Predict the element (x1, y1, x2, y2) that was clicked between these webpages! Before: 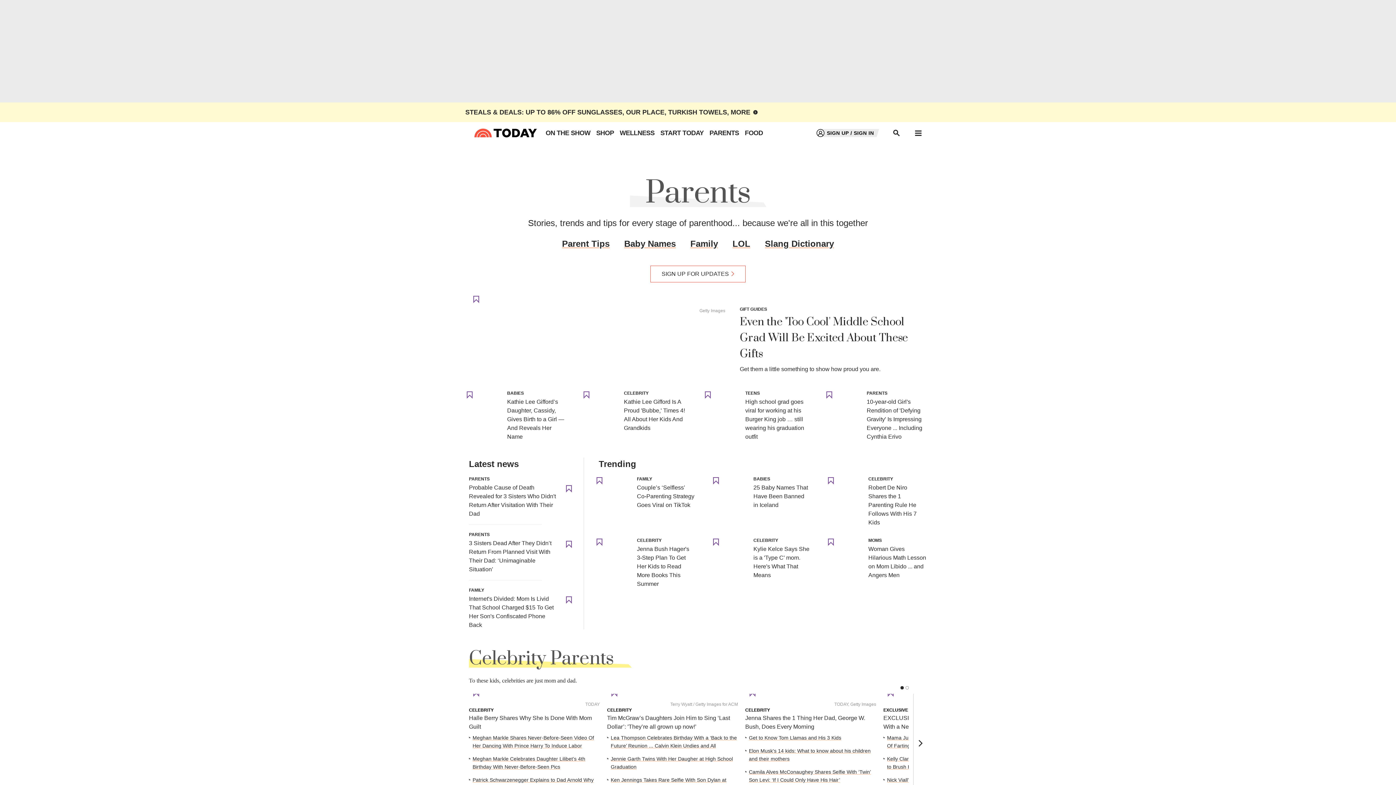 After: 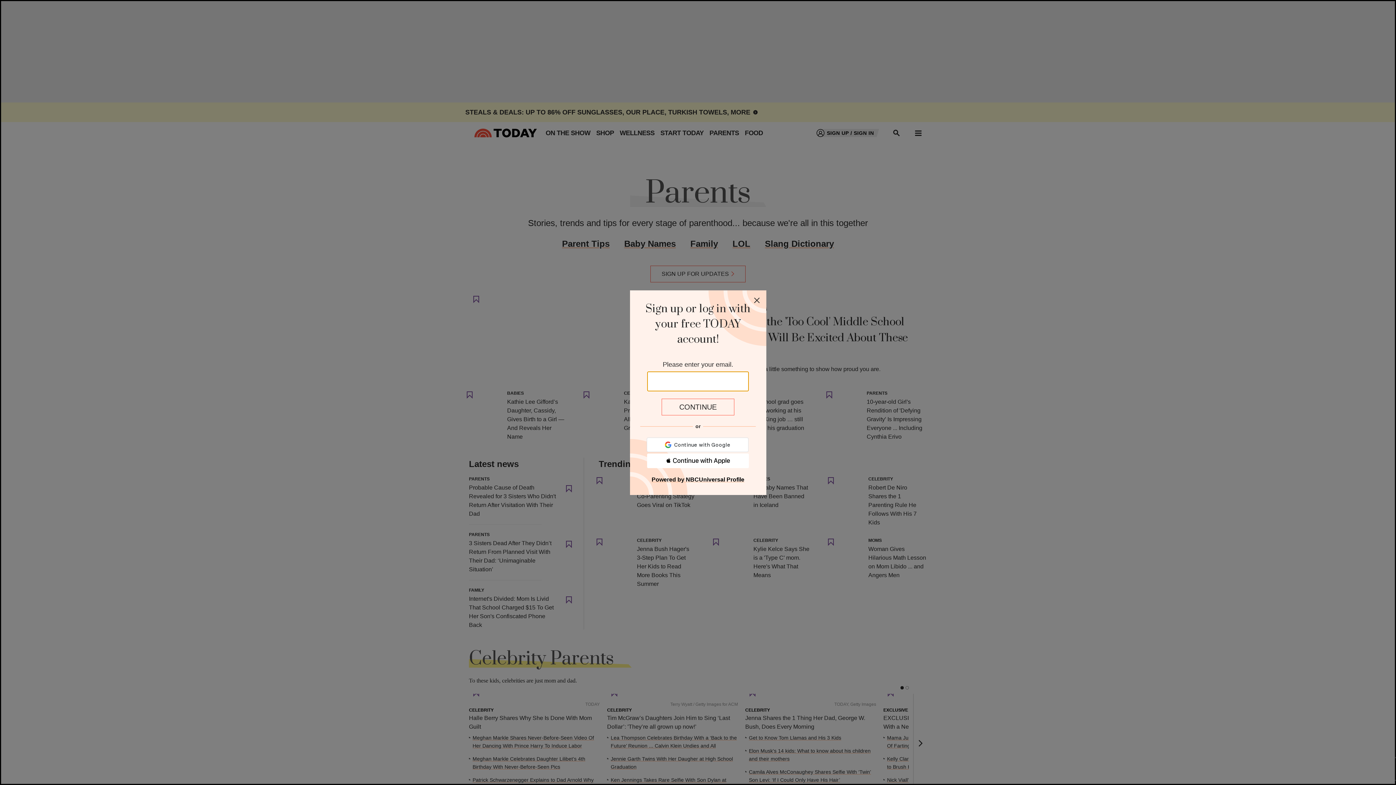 Action: bbox: (591, 473, 607, 489)